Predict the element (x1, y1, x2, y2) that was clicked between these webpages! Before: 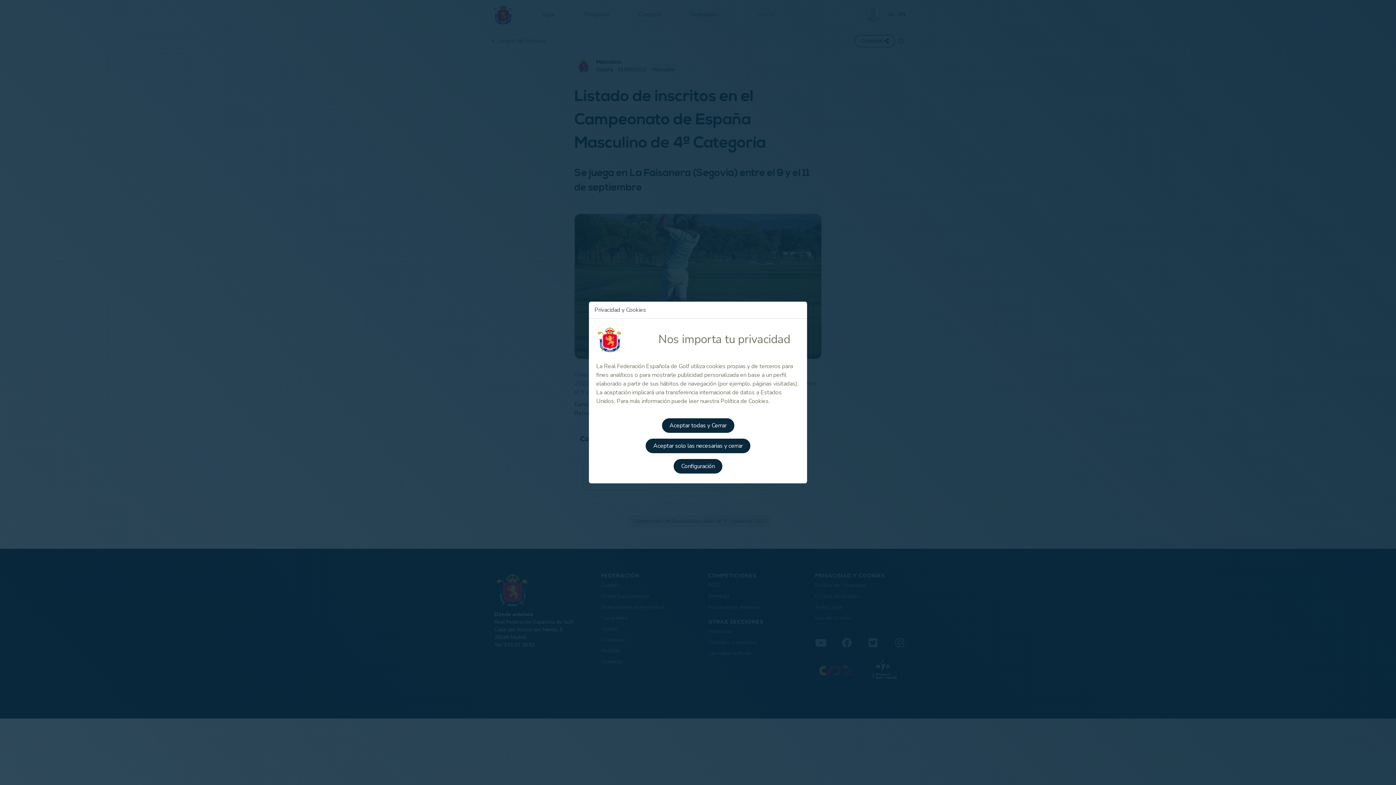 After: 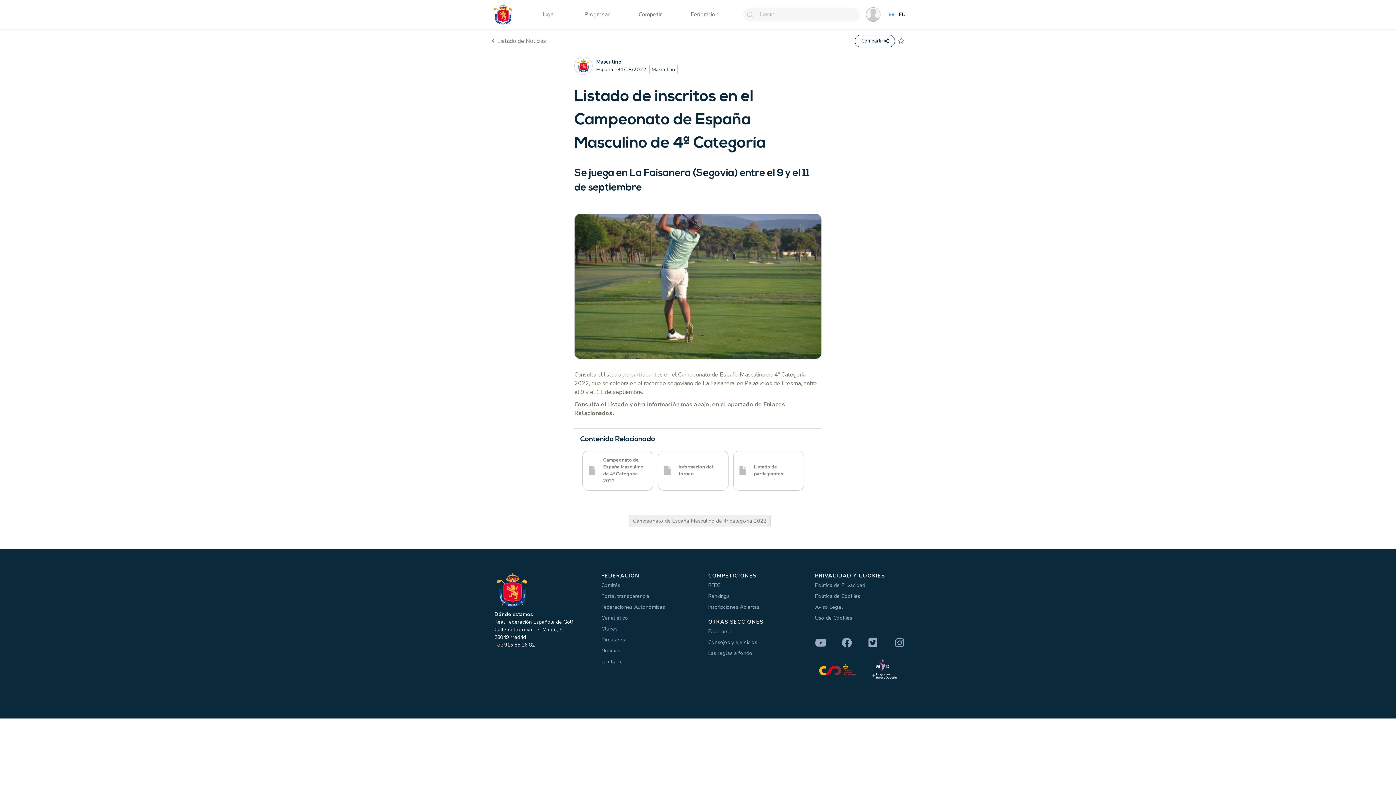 Action: bbox: (662, 418, 734, 433) label: Aceptar todas y Cerrar